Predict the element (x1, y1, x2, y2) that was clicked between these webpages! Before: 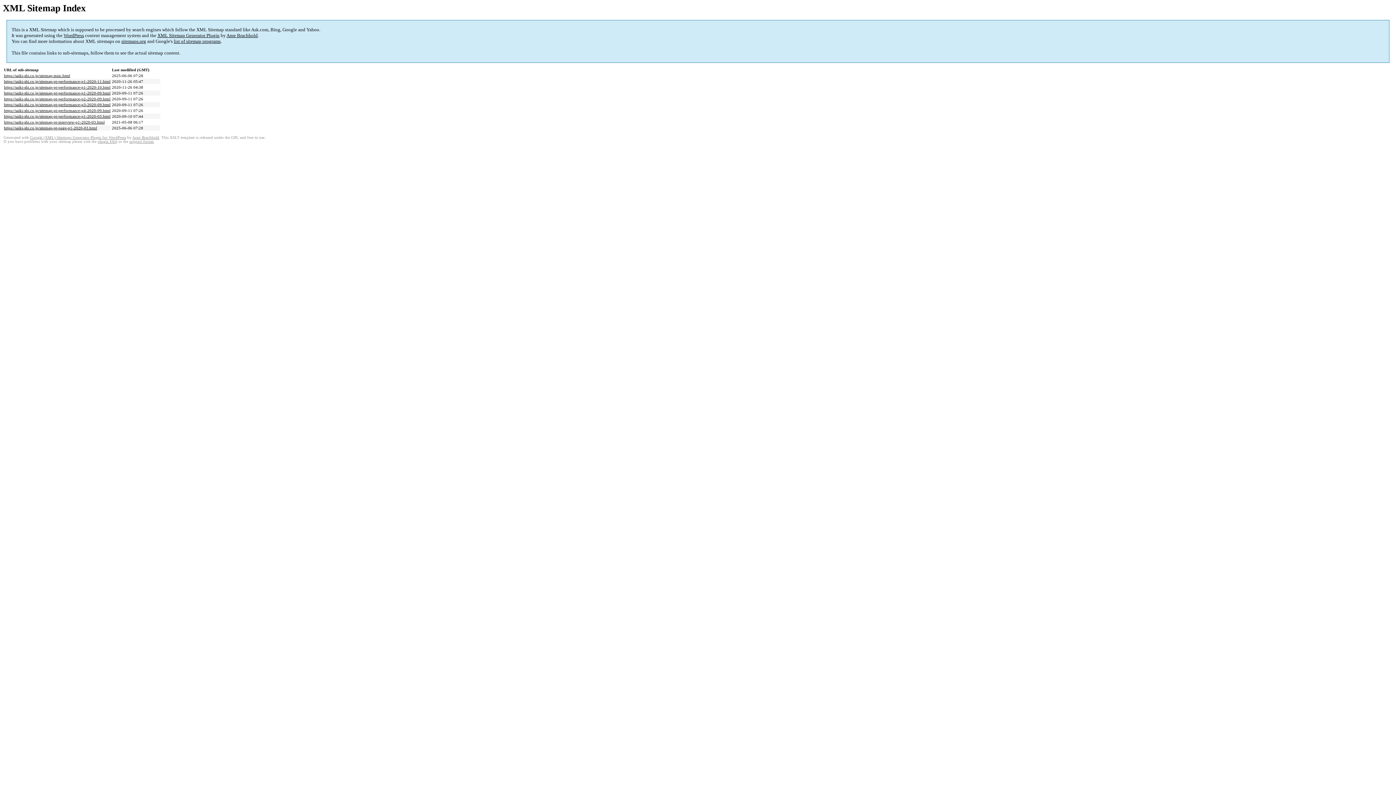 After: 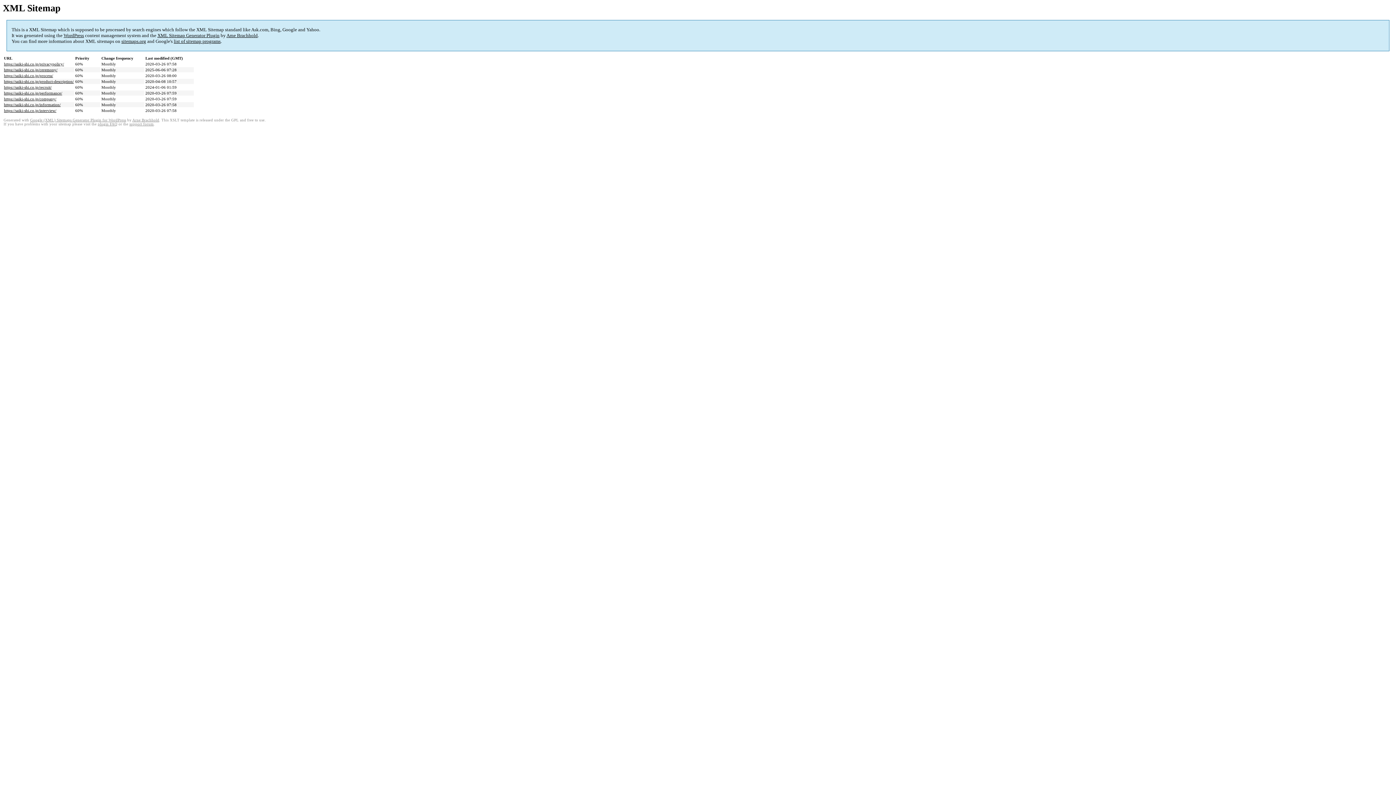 Action: label: https://saiki-shi.co.jp/sitemap-pt-page-p1-2020-03.html bbox: (4, 125, 97, 130)